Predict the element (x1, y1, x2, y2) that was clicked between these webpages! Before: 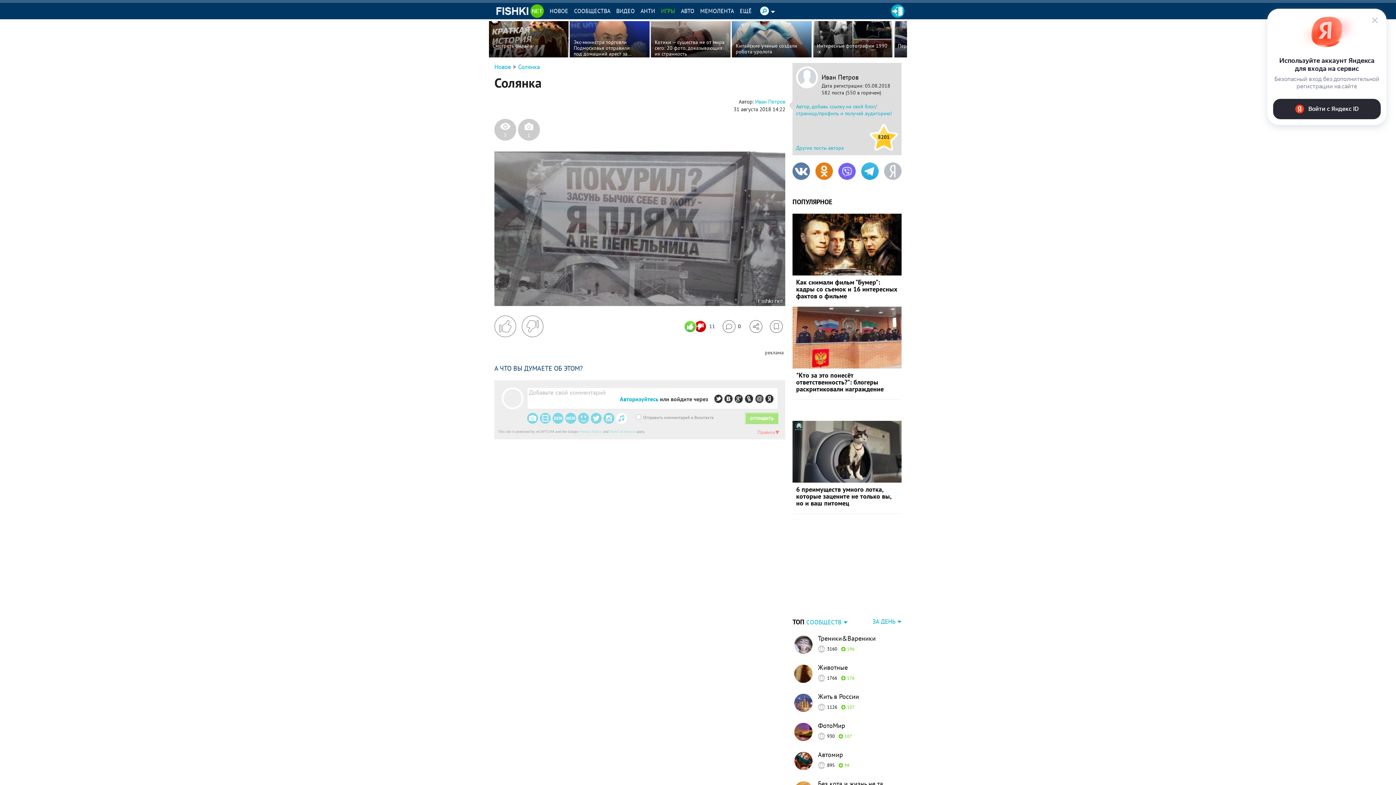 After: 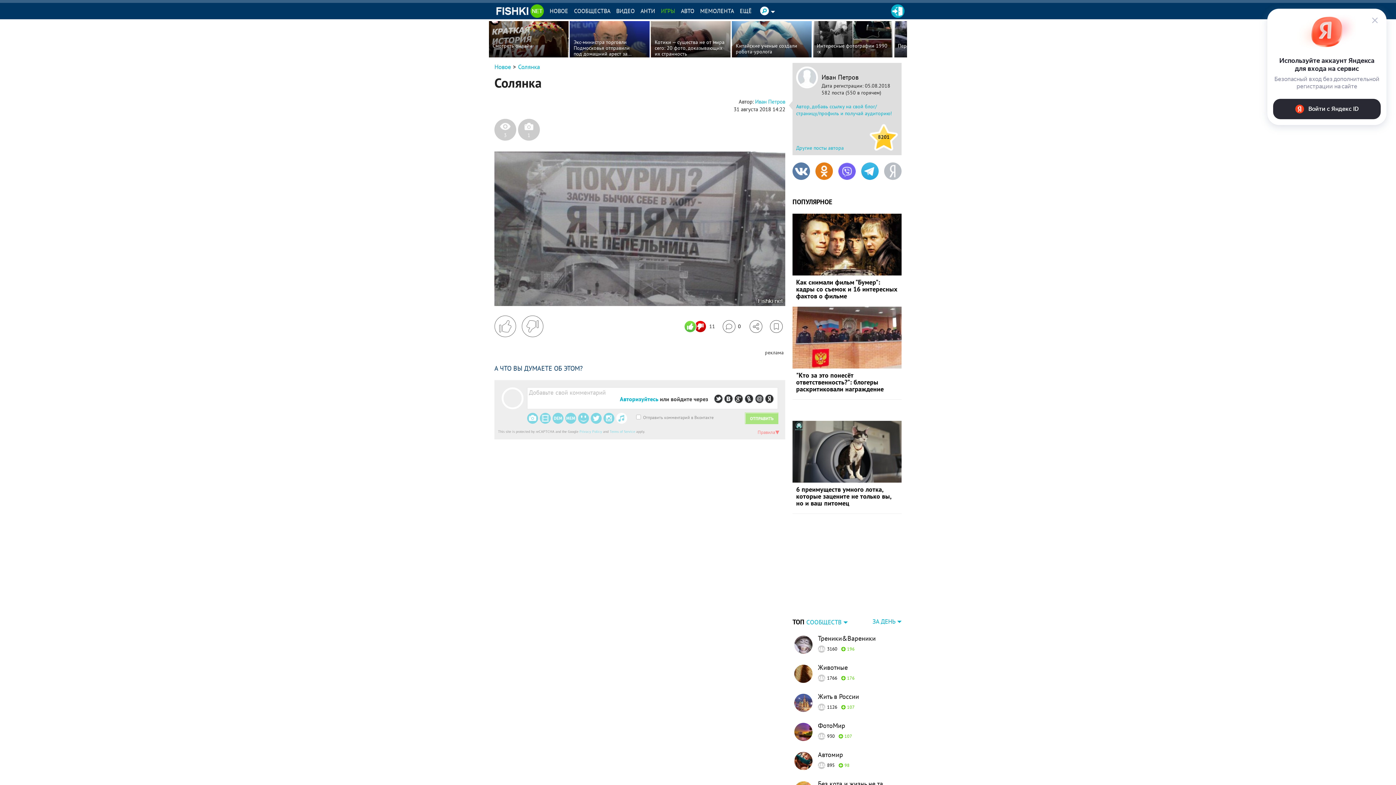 Action: bbox: (521, 315, 543, 337) label: Поставить дизлайк